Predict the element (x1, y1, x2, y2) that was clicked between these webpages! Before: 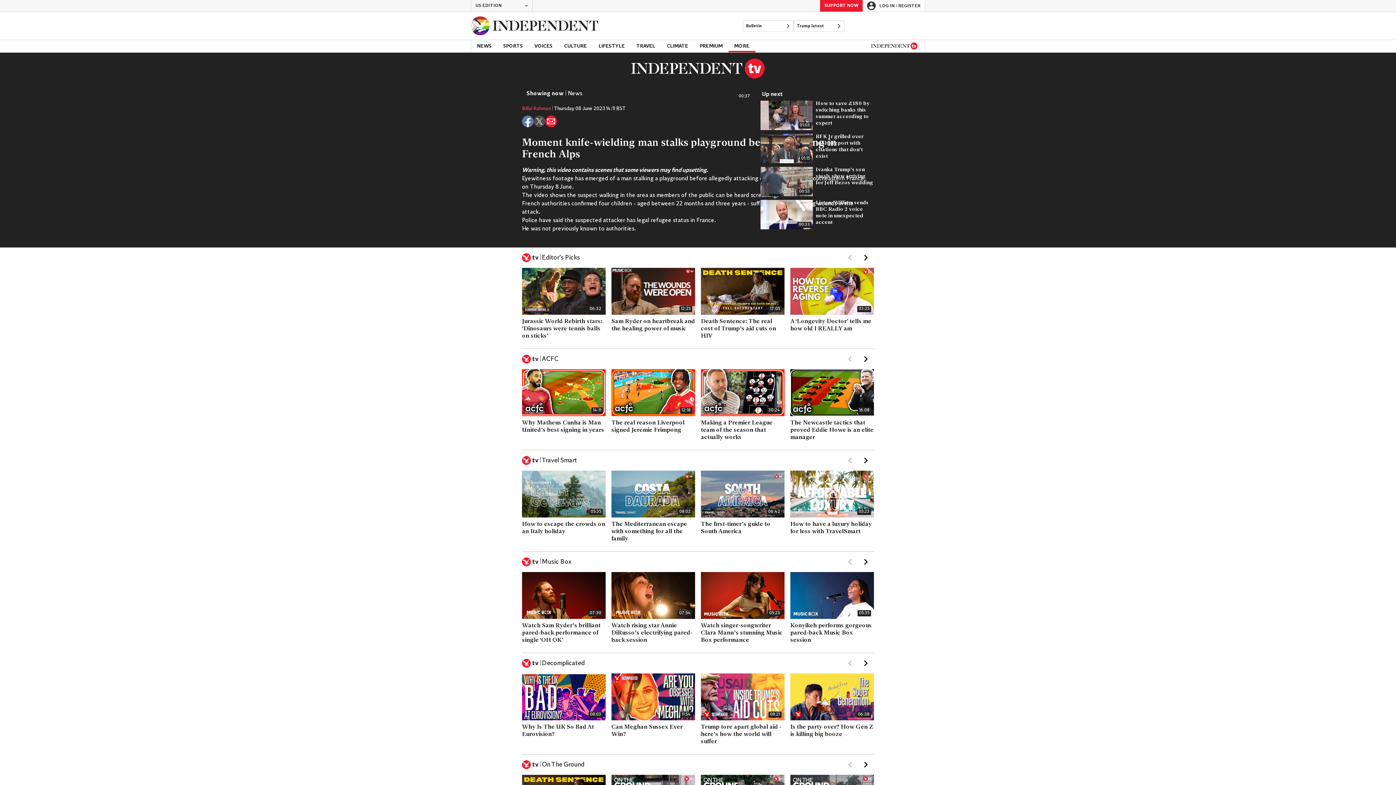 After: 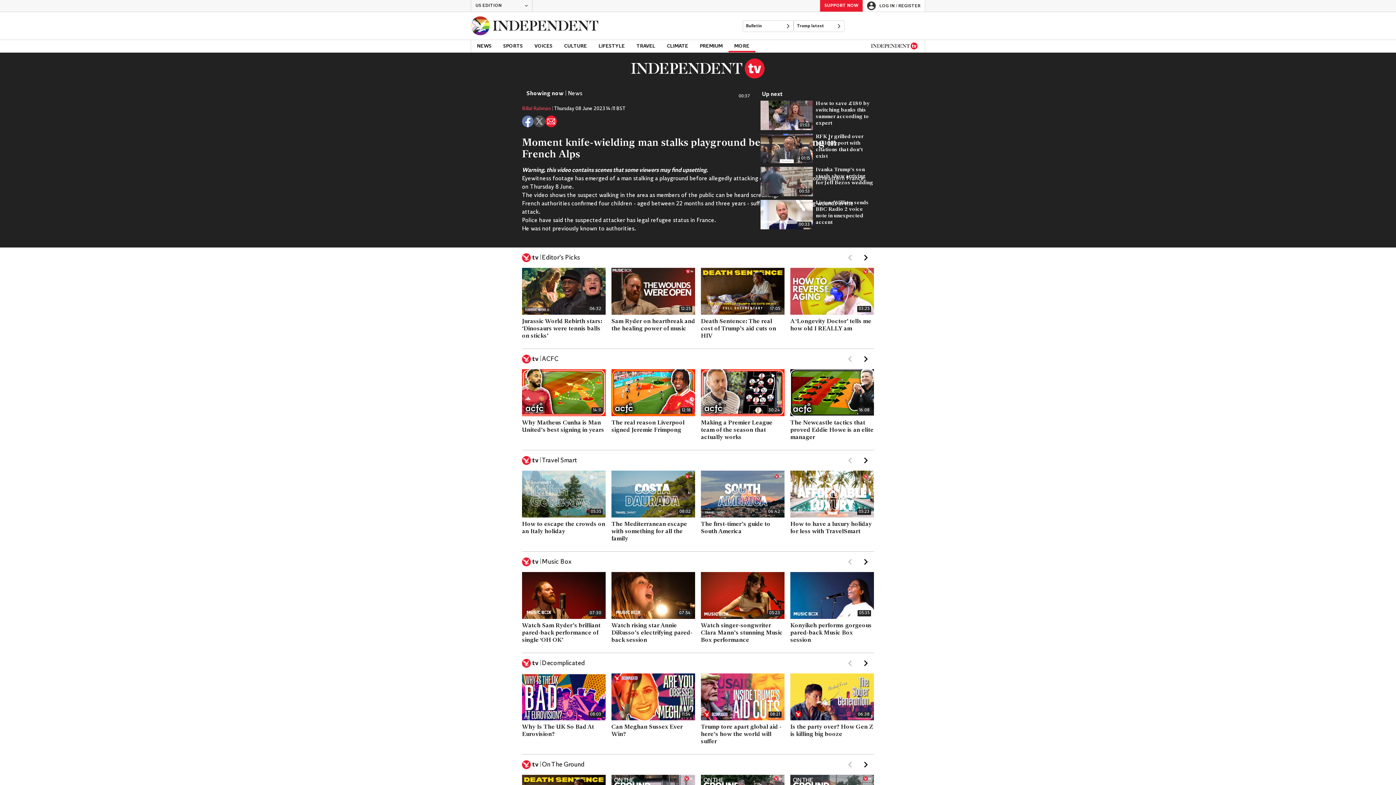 Action: bbox: (522, 115, 533, 127) label: Share on Facebook